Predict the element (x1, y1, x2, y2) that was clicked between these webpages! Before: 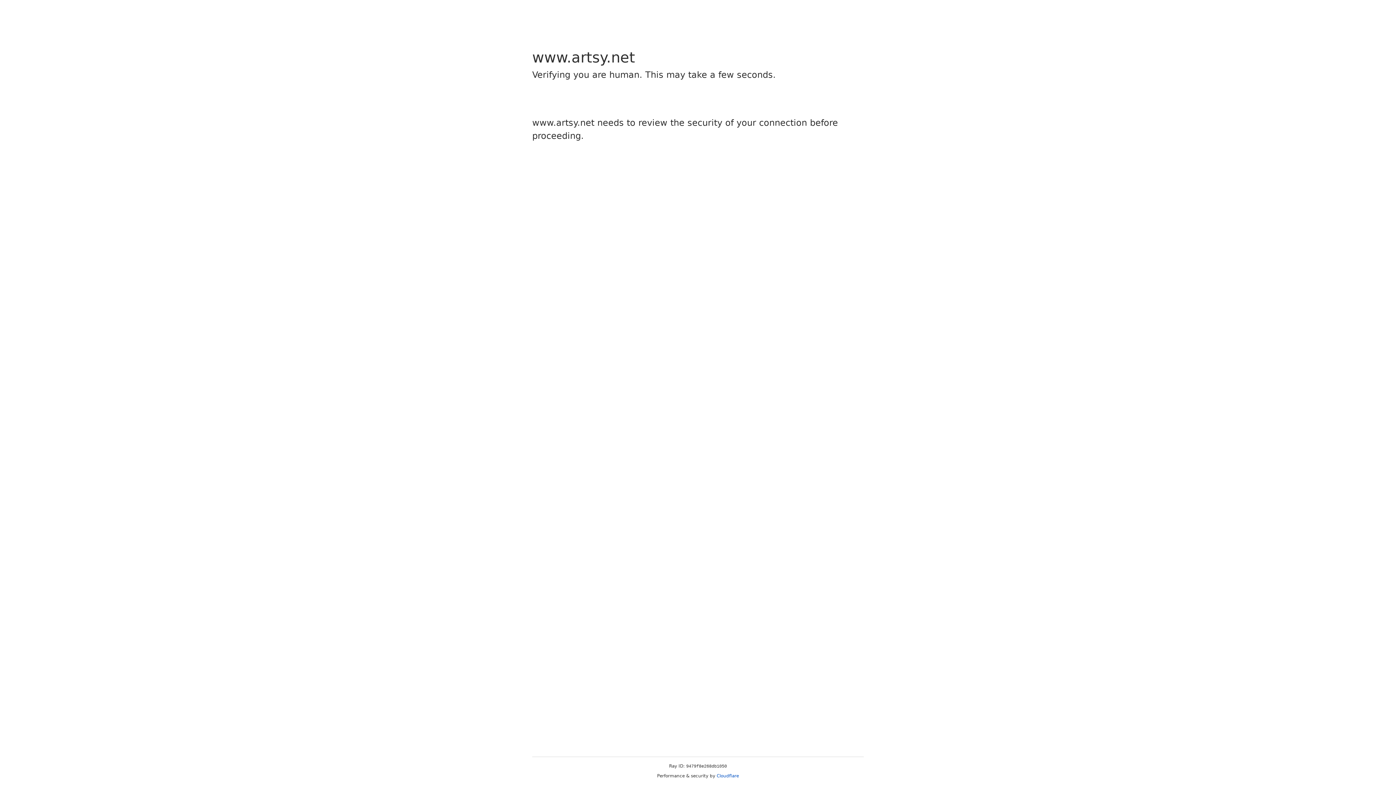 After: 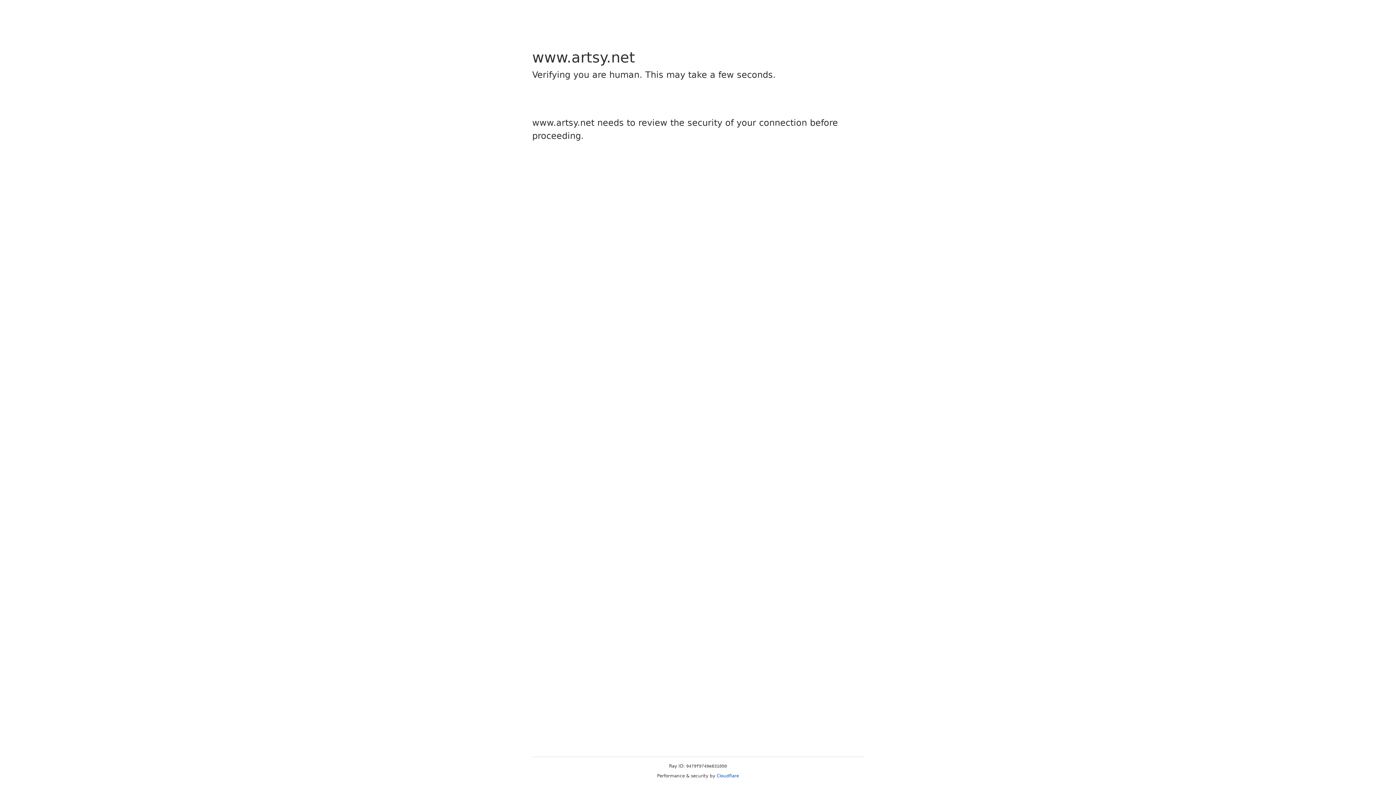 Action: bbox: (716, 773, 739, 778) label: Cloudflare